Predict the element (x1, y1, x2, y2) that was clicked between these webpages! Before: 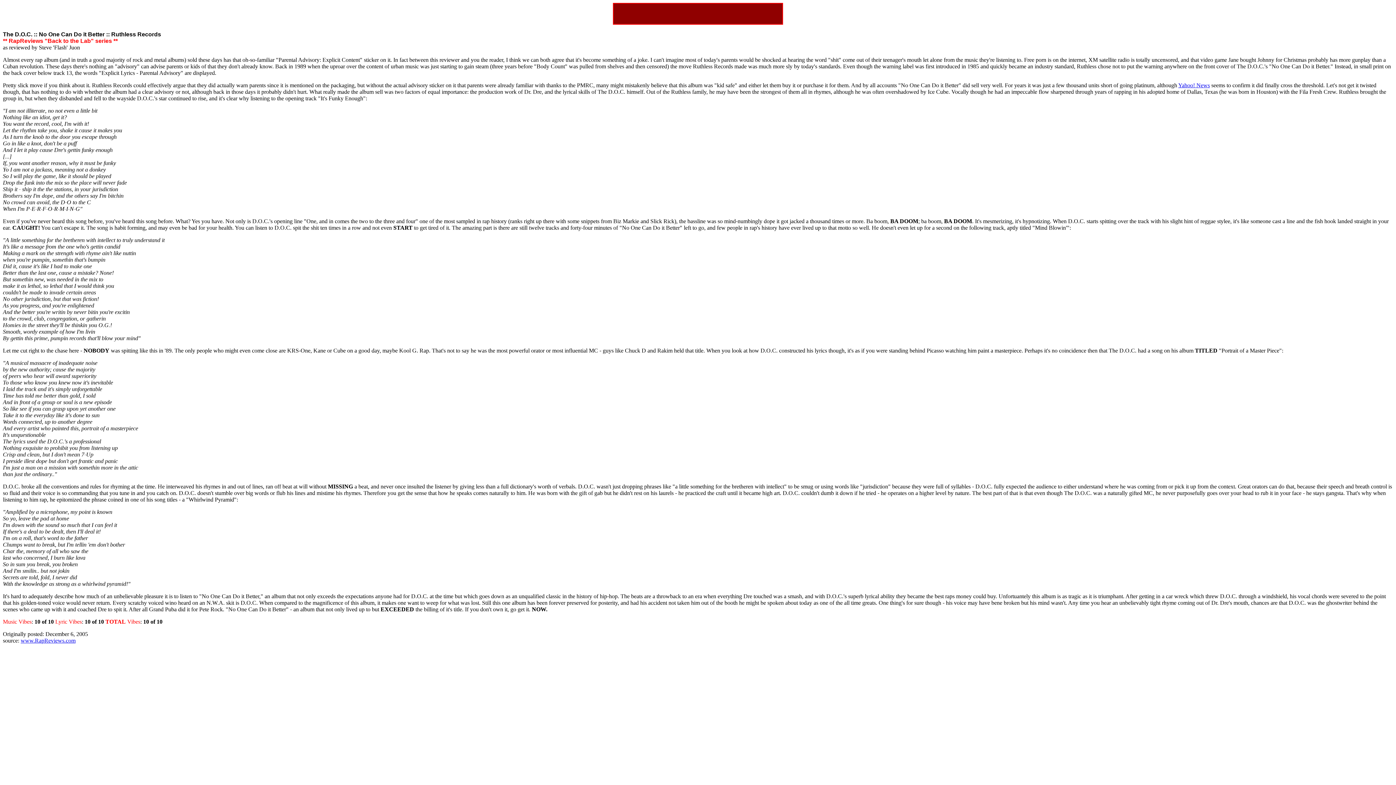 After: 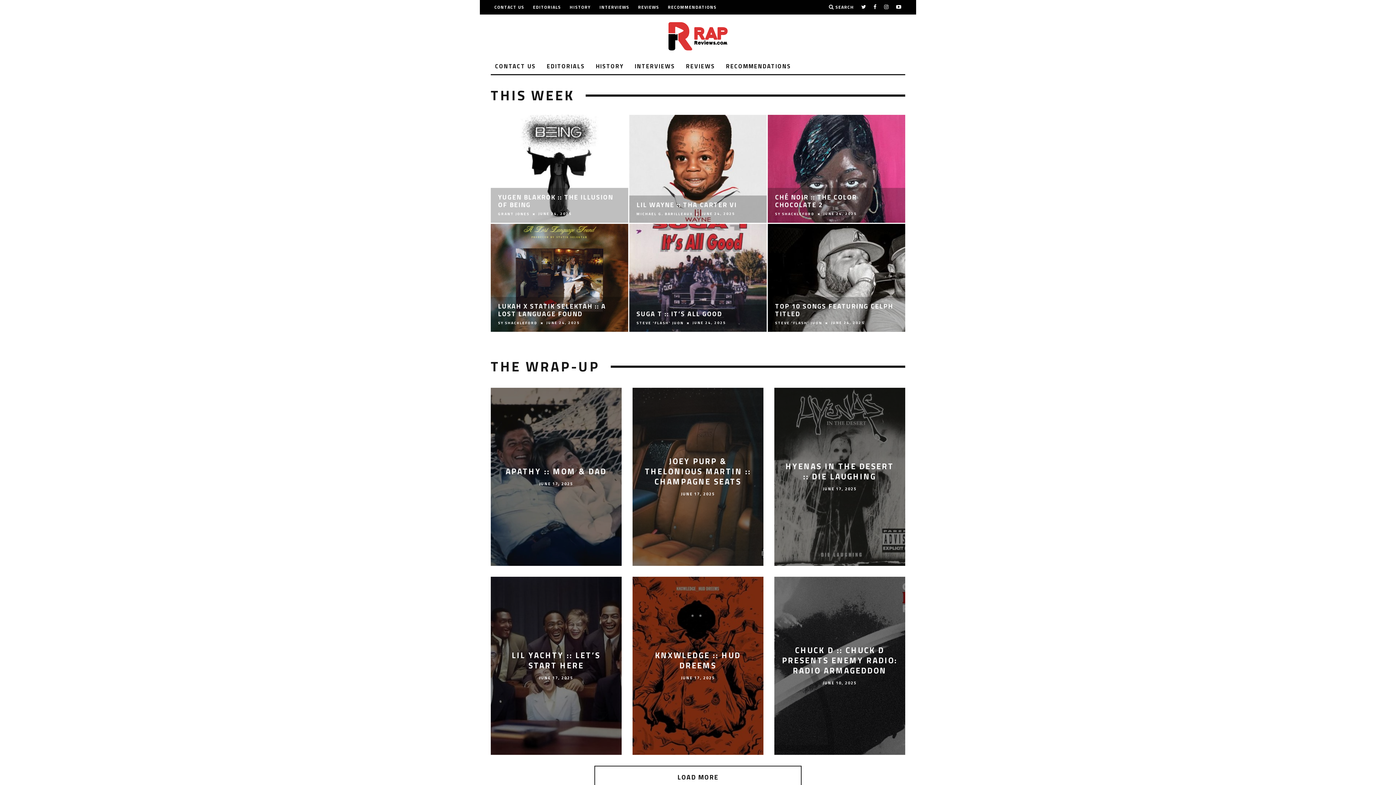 Action: bbox: (20, 637, 75, 644) label: www.RapReviews.com